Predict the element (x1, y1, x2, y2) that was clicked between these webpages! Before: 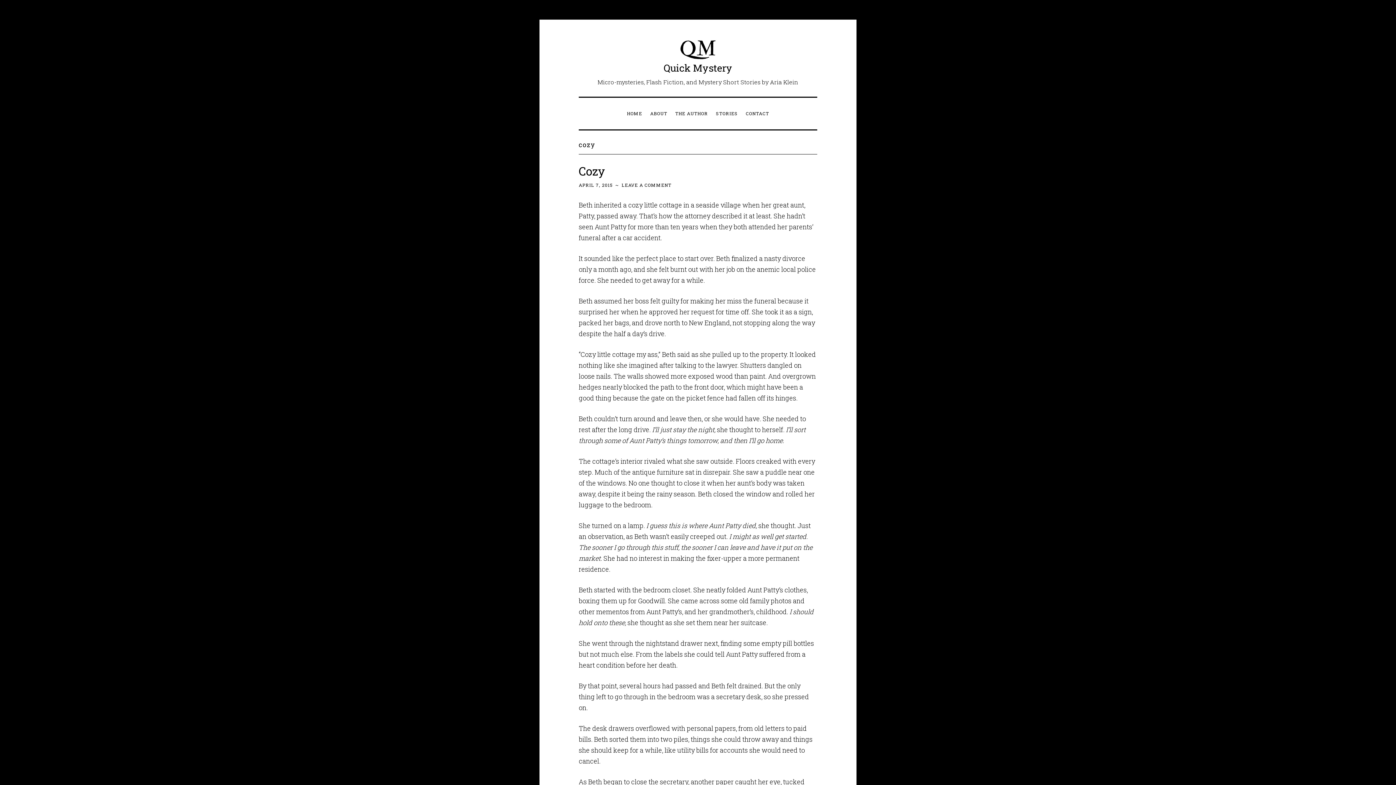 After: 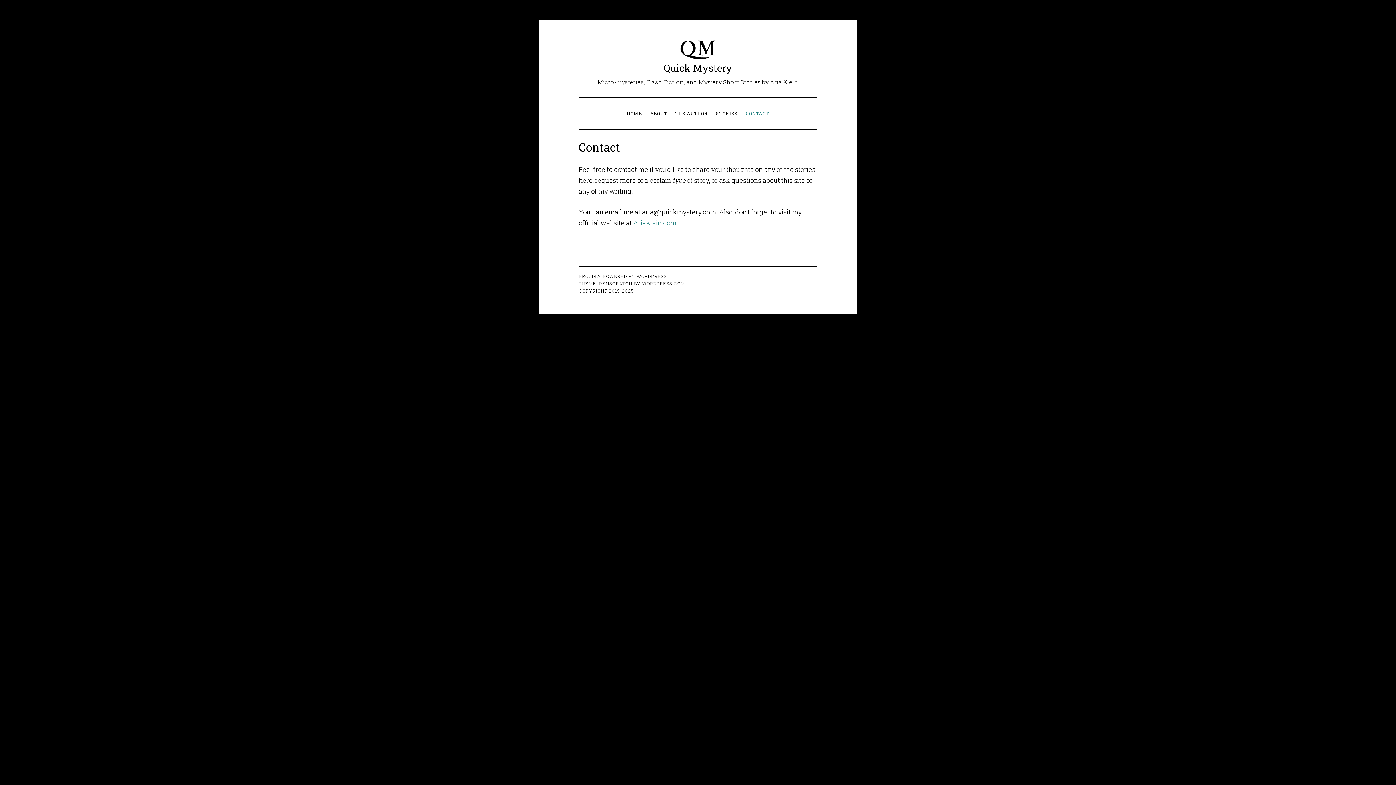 Action: bbox: (742, 106, 772, 120) label: CONTACT